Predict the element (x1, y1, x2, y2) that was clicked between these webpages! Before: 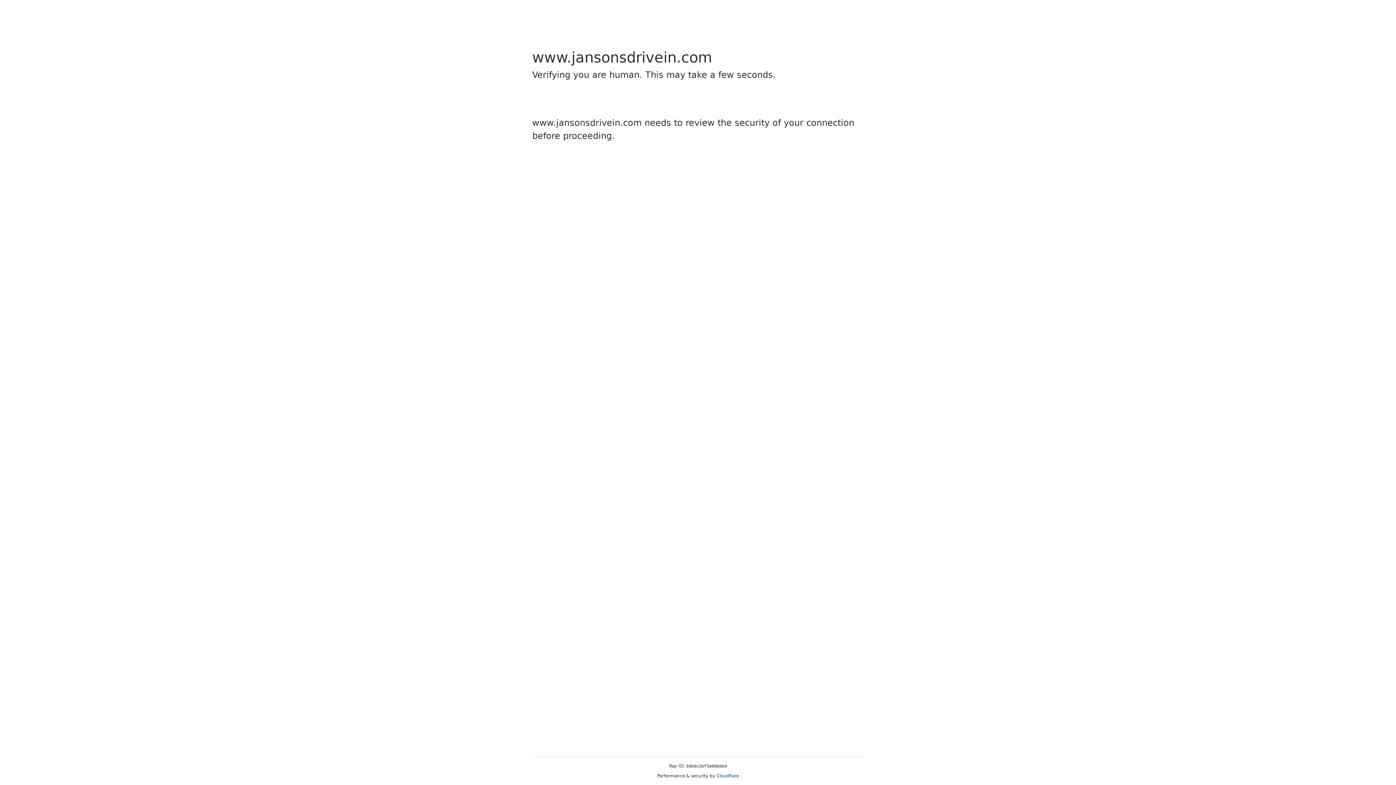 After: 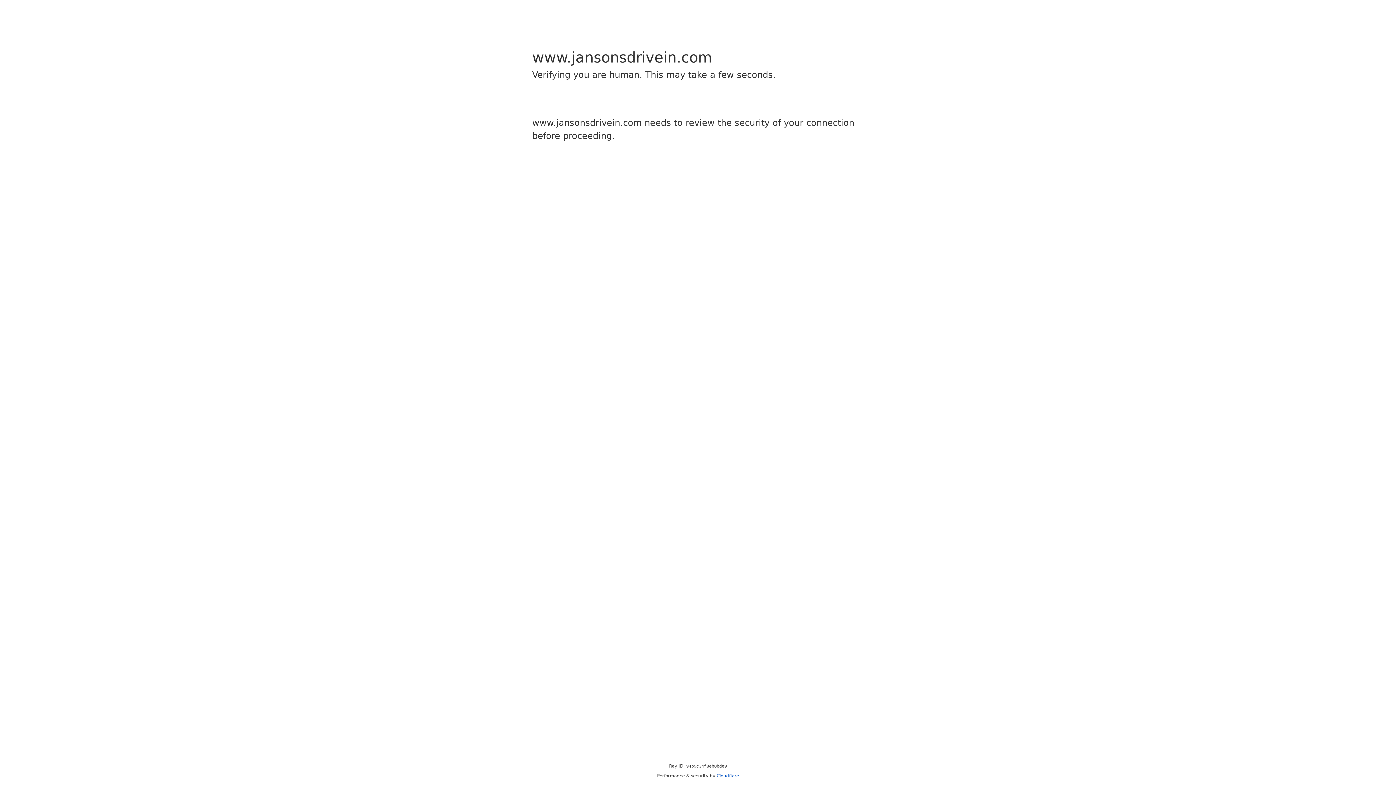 Action: bbox: (716, 773, 739, 778) label: Cloudflare